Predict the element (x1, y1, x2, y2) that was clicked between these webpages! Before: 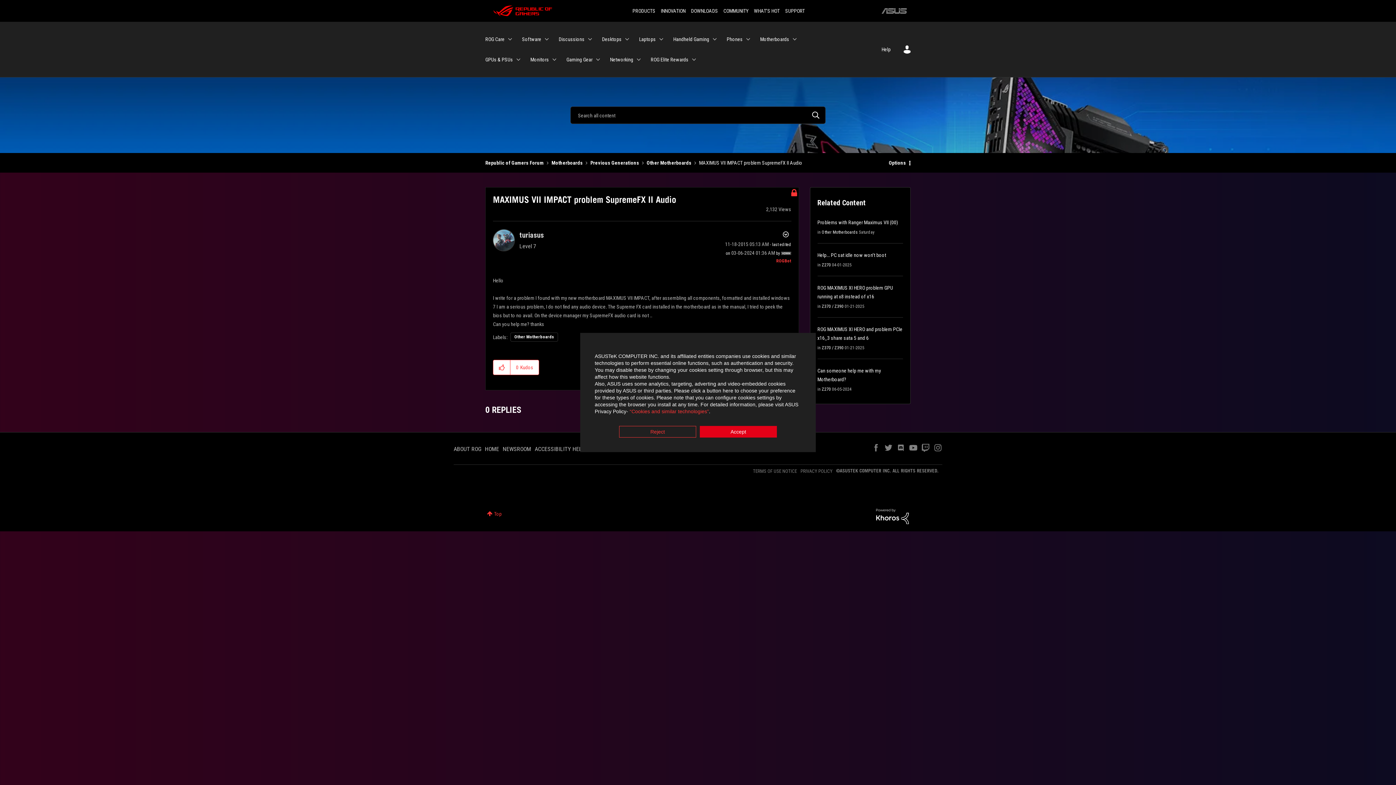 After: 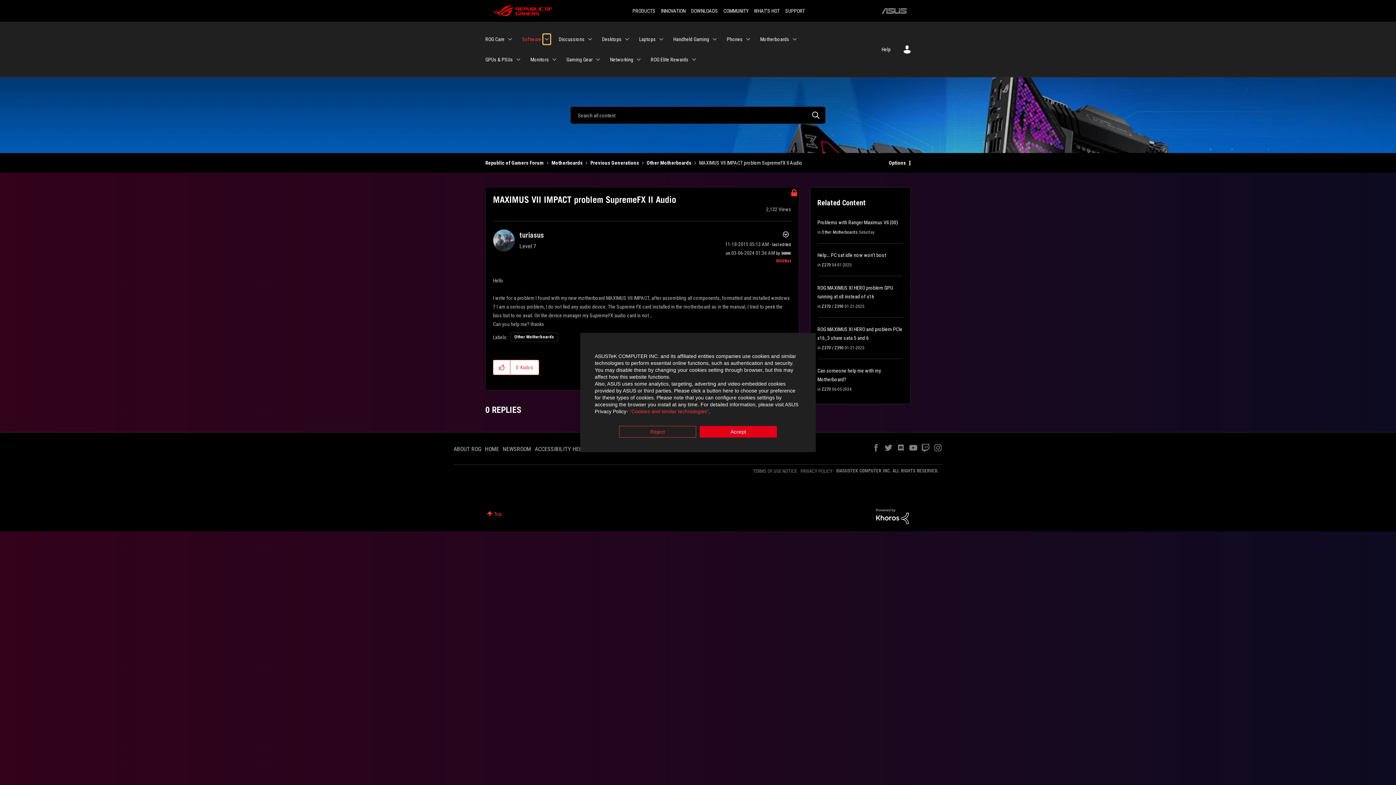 Action: bbox: (543, 34, 550, 44) label: Expand View: Software